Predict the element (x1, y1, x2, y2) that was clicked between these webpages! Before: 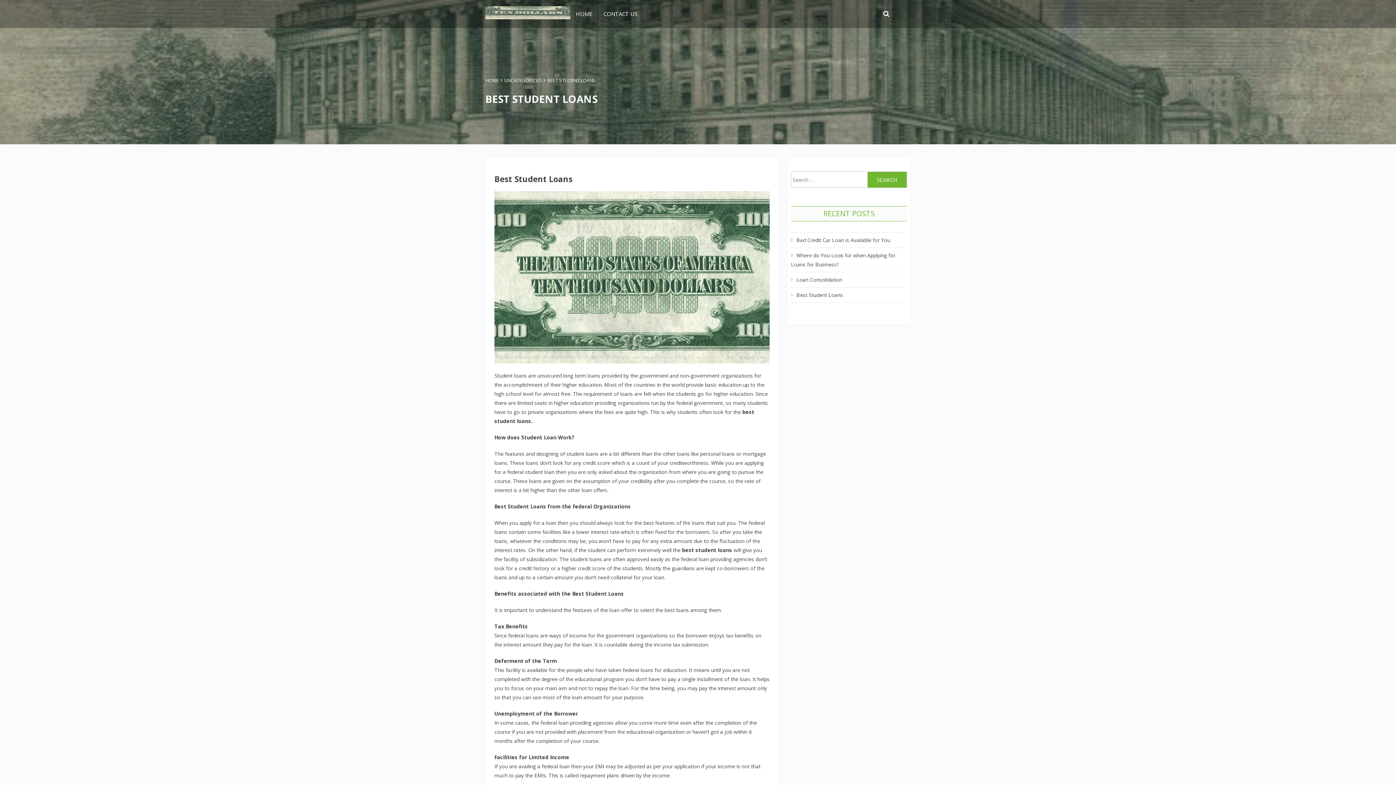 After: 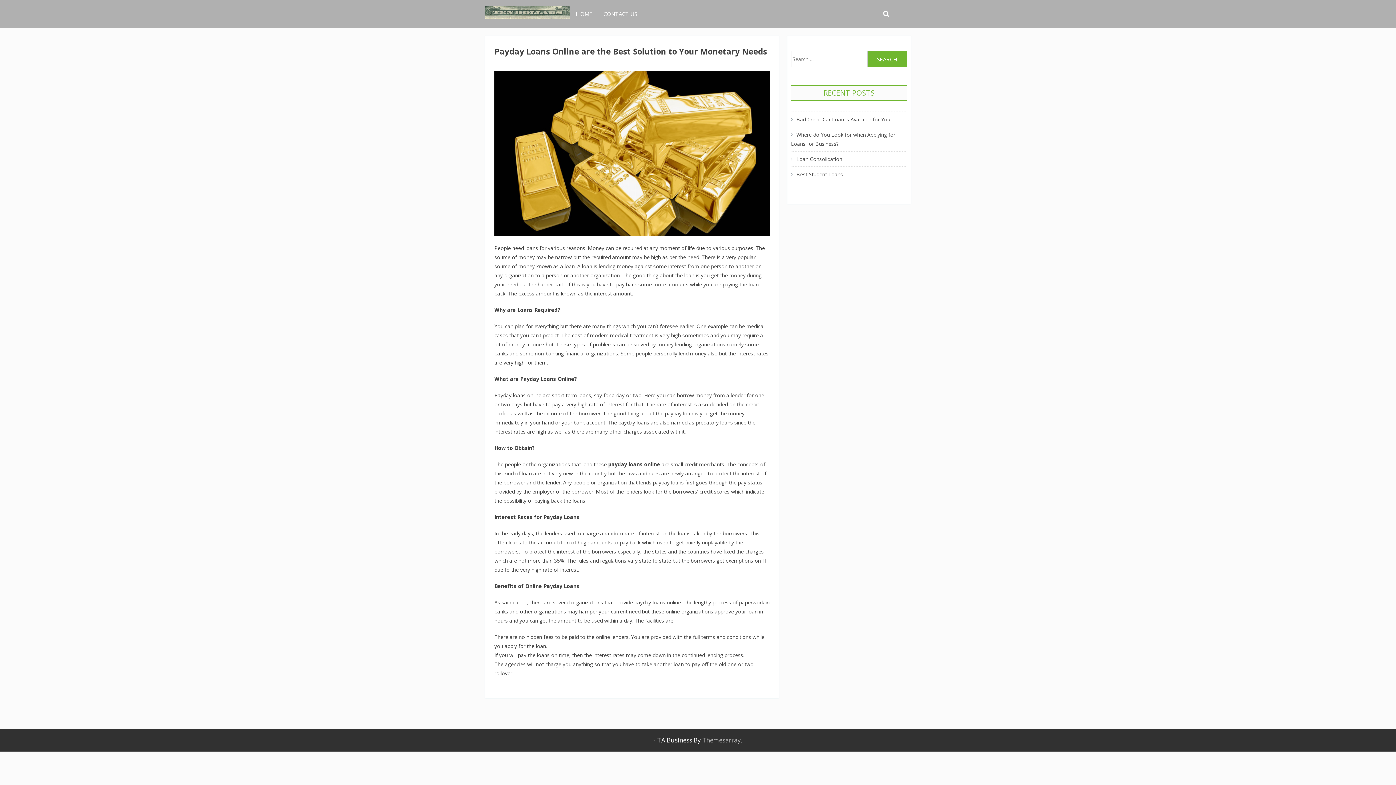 Action: bbox: (485, 6, 570, 19)